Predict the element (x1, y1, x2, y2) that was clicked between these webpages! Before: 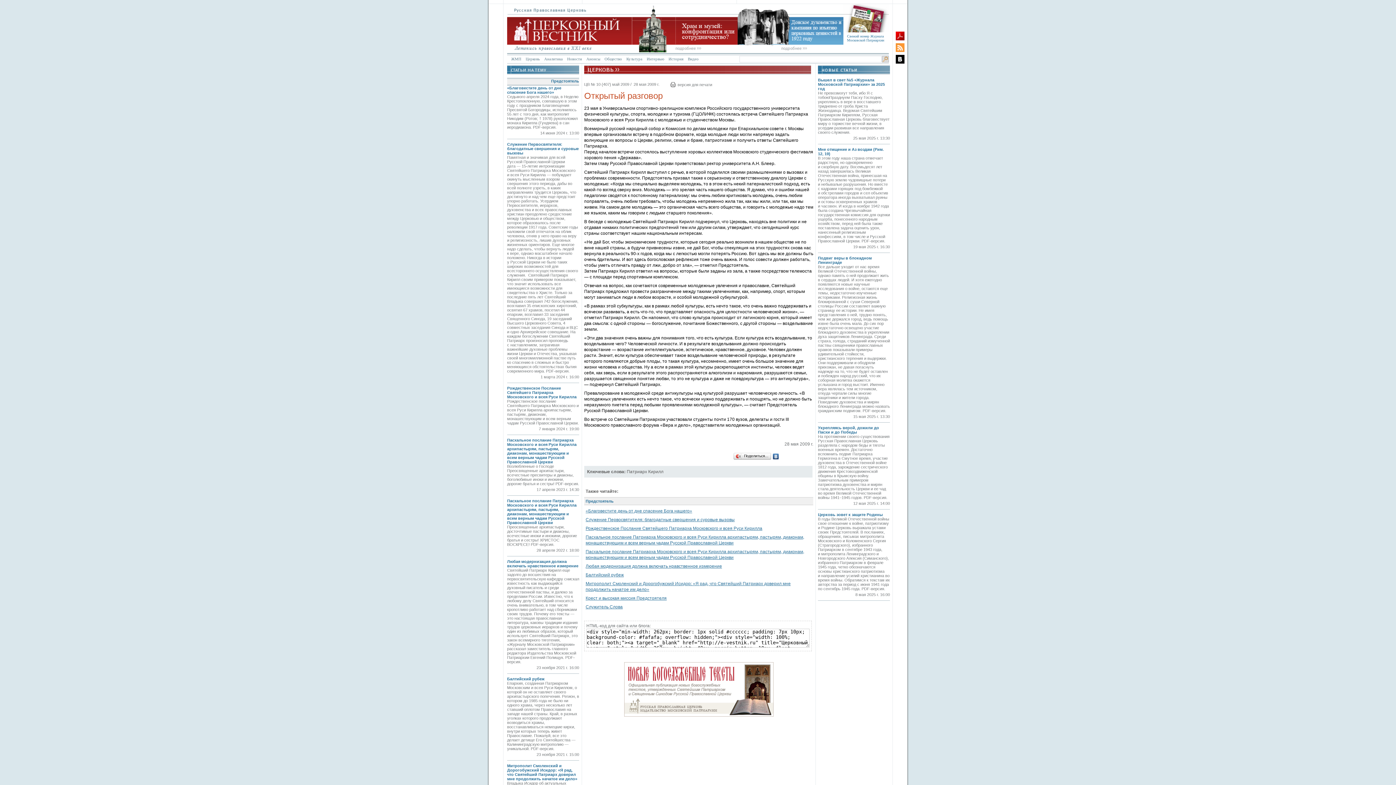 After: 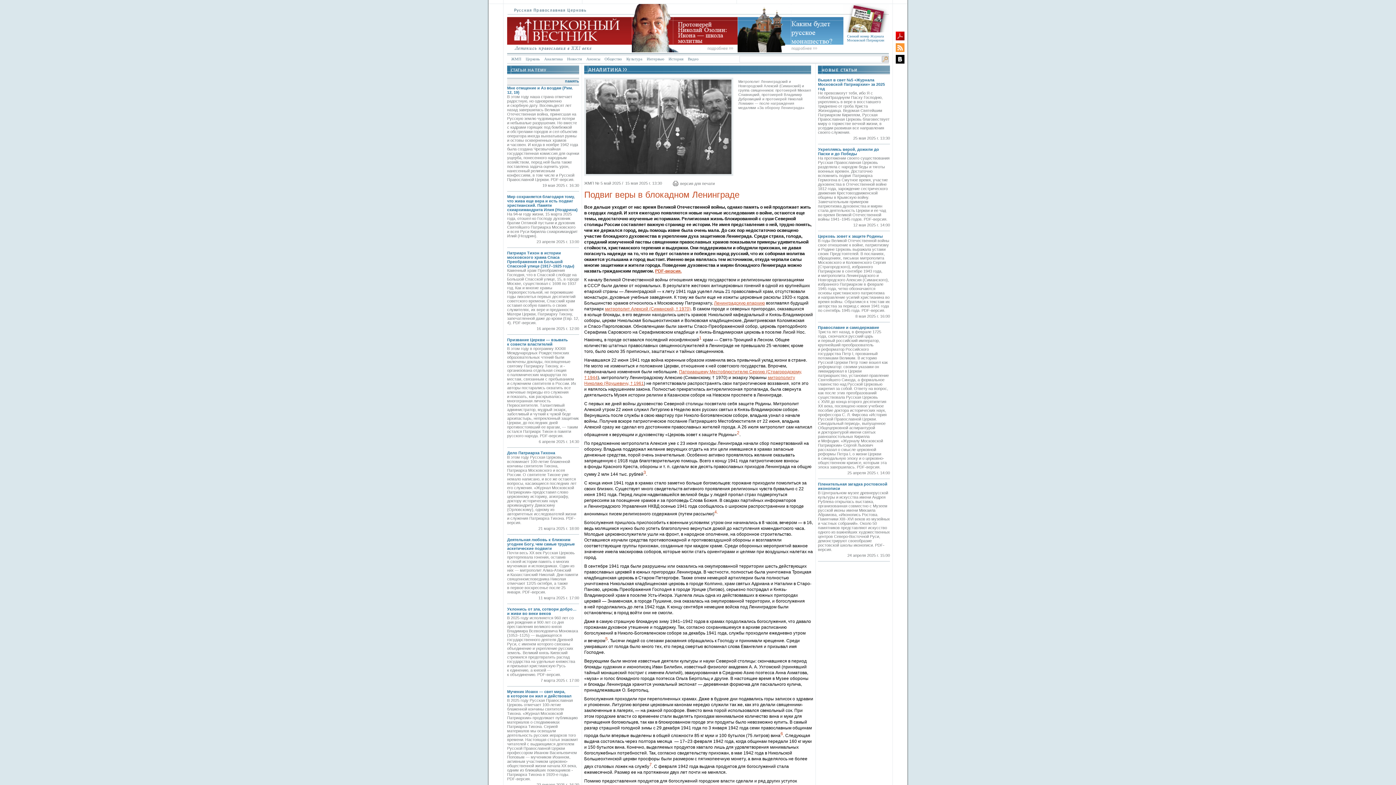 Action: label: Все дальше уходит от нас время Великой Отечественной войны, однако память о ней продолжает жить в сердцах людей. И хотя ежегодно появляются новые научные исследования о войне, остаются еще темы, недостаточно изученные историками. Религиозная жизнь блокированной с суши Северной столицы России составляет важную страницу ее истории. Не имея представления о ней, трудно понять, чем же держался город, ведь помощь извне была очень мала. До сих пор недостаточно освещено участие блокадного духовенства в укреплении духа защитников Ленинграда. Среди страха, голода, страданий измученной паствы священники православных храмов показывали примеры удивительной стойкости, христианского терпения и выдержки. Они поддерживали и ободряли прихожан, не давая погаснуть надежде на то, что не будет оставлен и побежден народ русский, что их соборная молитва окажется услышана и город выстоит. Именно вера являлась тем источником, откуда черпали силы многие защитники и жители города. Поведение духовенства и мирян блокадного Ленинграда можно назвать гражданским подвигом. PDF-версия. bbox: (818, 264, 890, 413)